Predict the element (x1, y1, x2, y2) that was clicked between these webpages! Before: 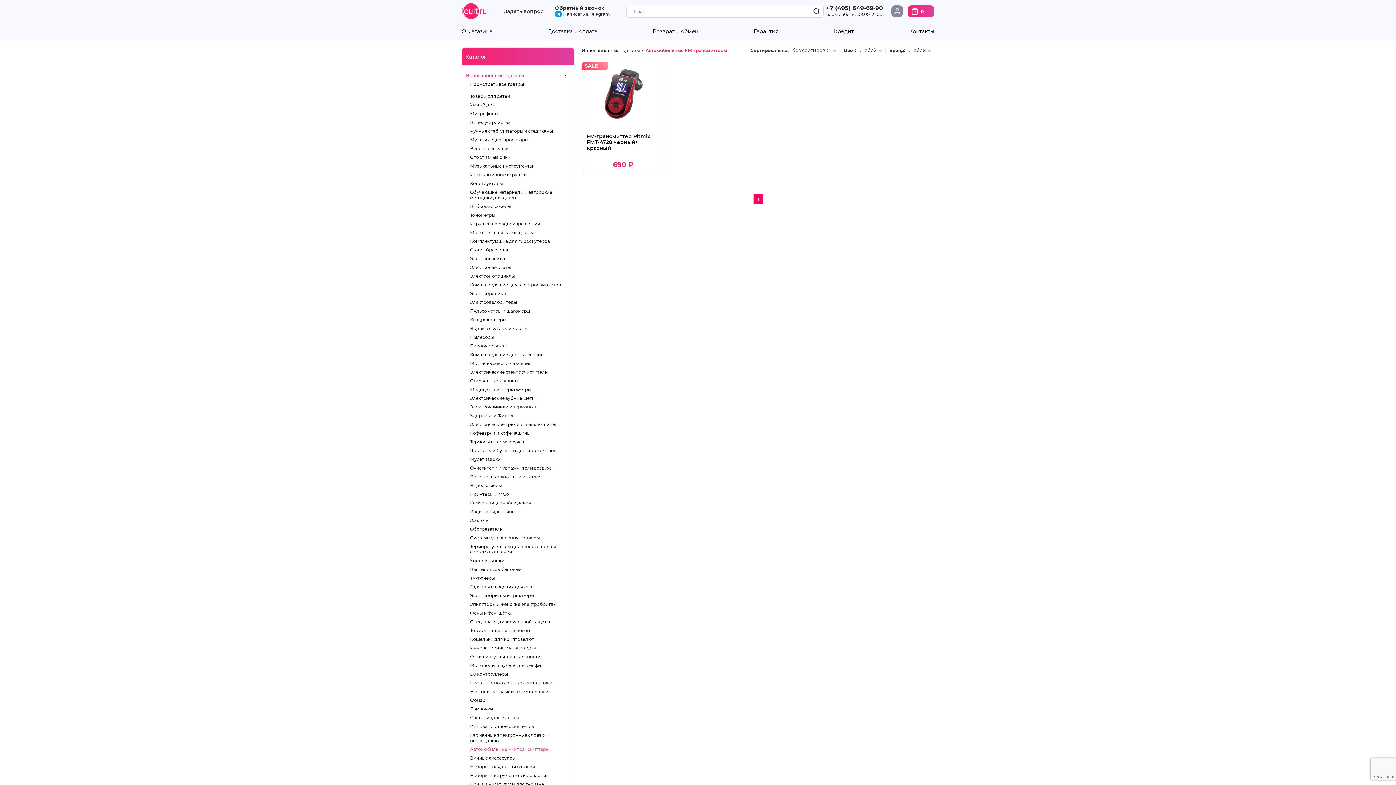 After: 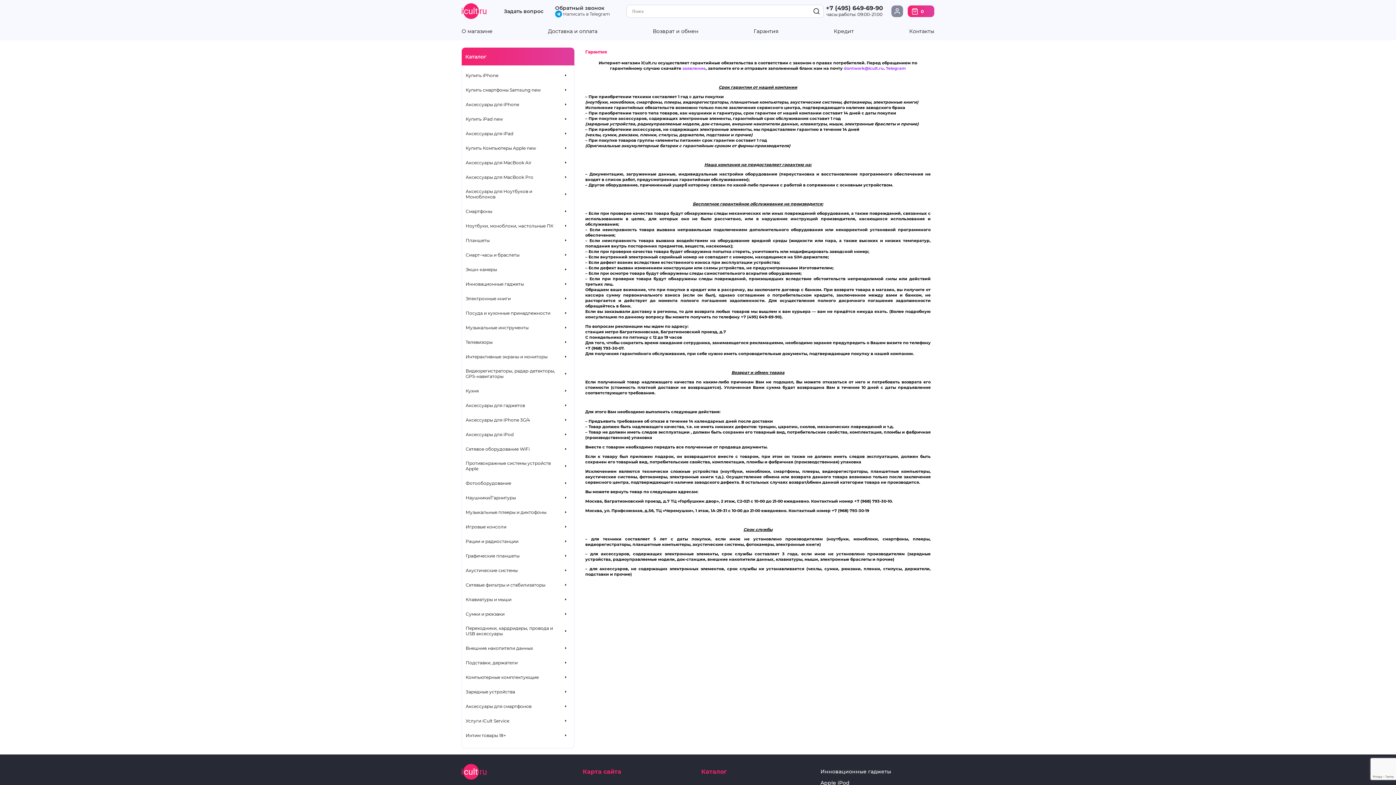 Action: label: Гарантия bbox: (753, 28, 778, 34)